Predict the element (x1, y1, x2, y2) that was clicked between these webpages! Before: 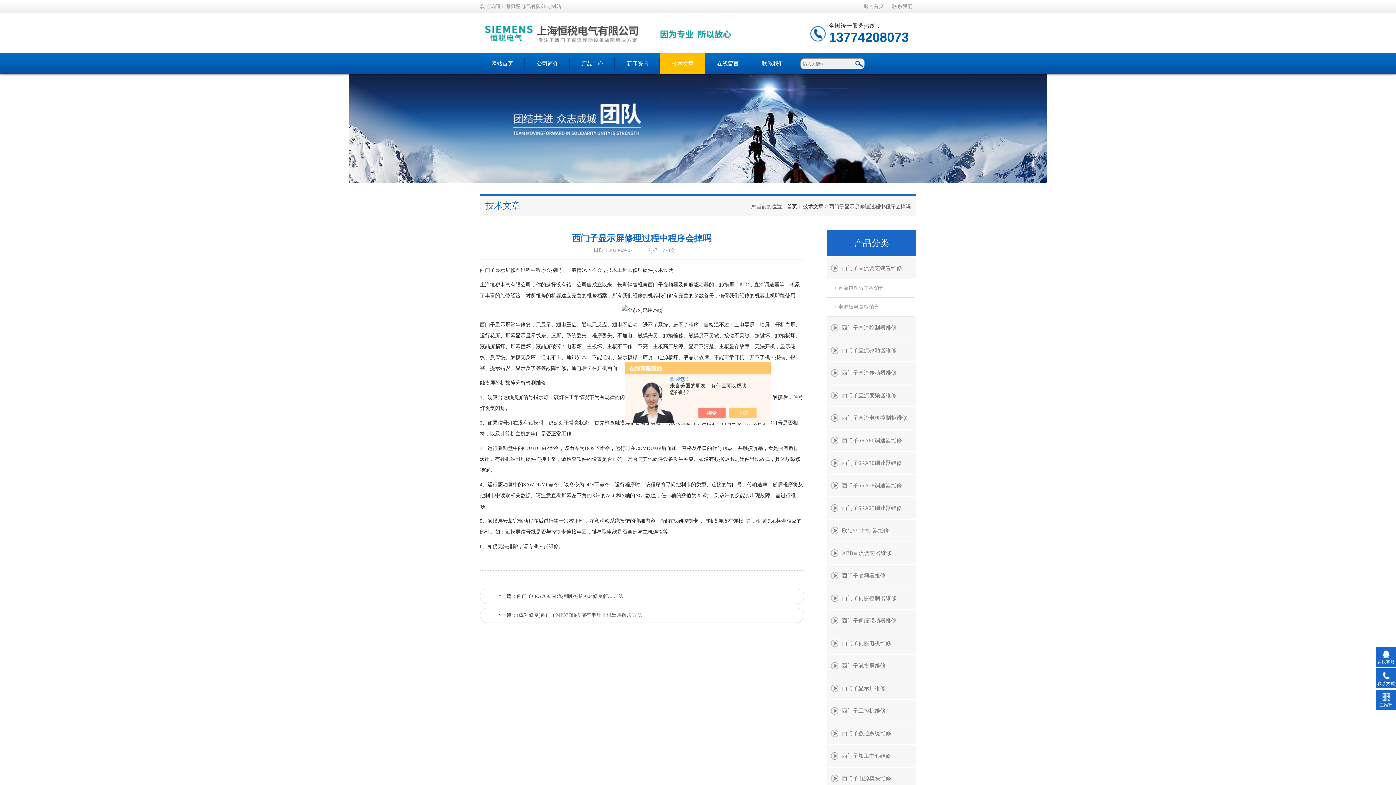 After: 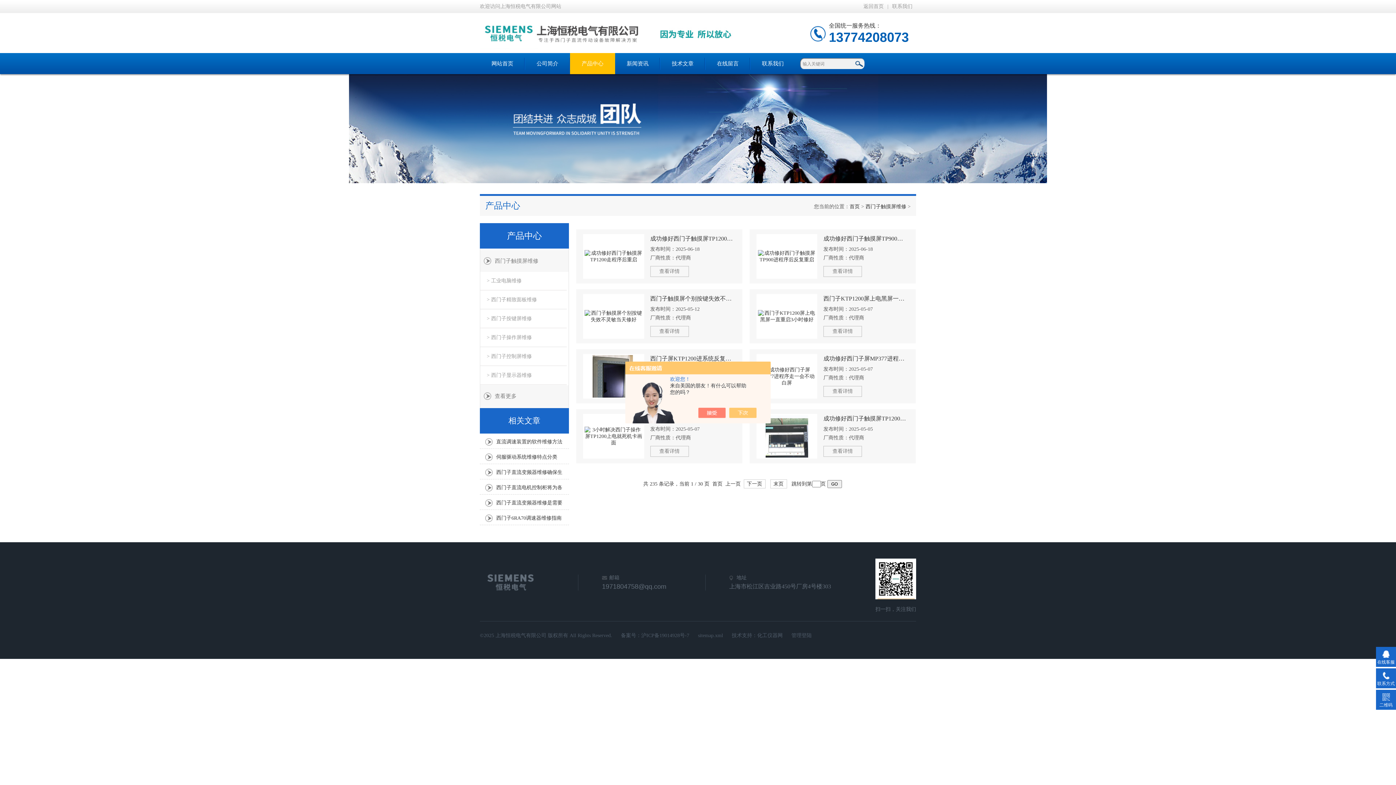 Action: label: 西门子触摸屏维修 bbox: (827, 655, 916, 677)